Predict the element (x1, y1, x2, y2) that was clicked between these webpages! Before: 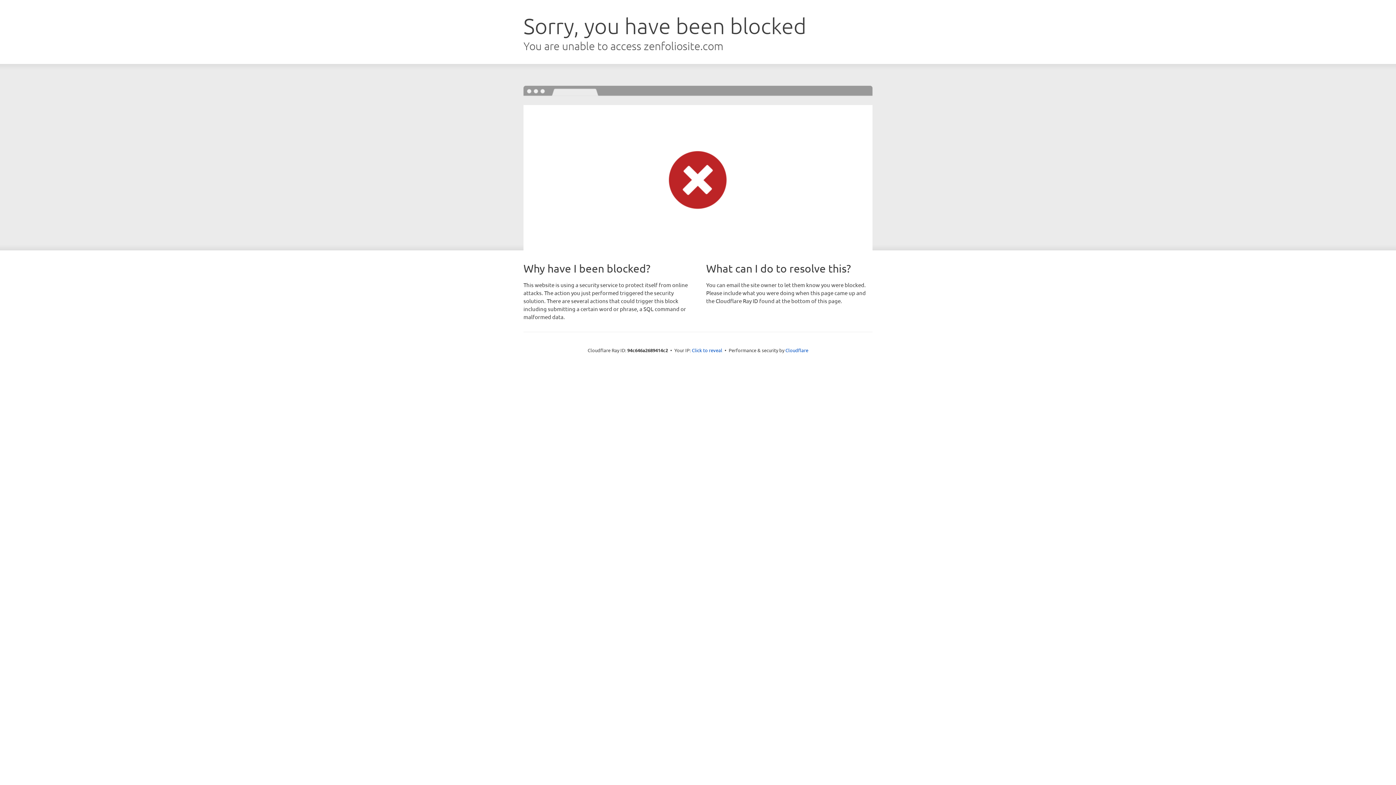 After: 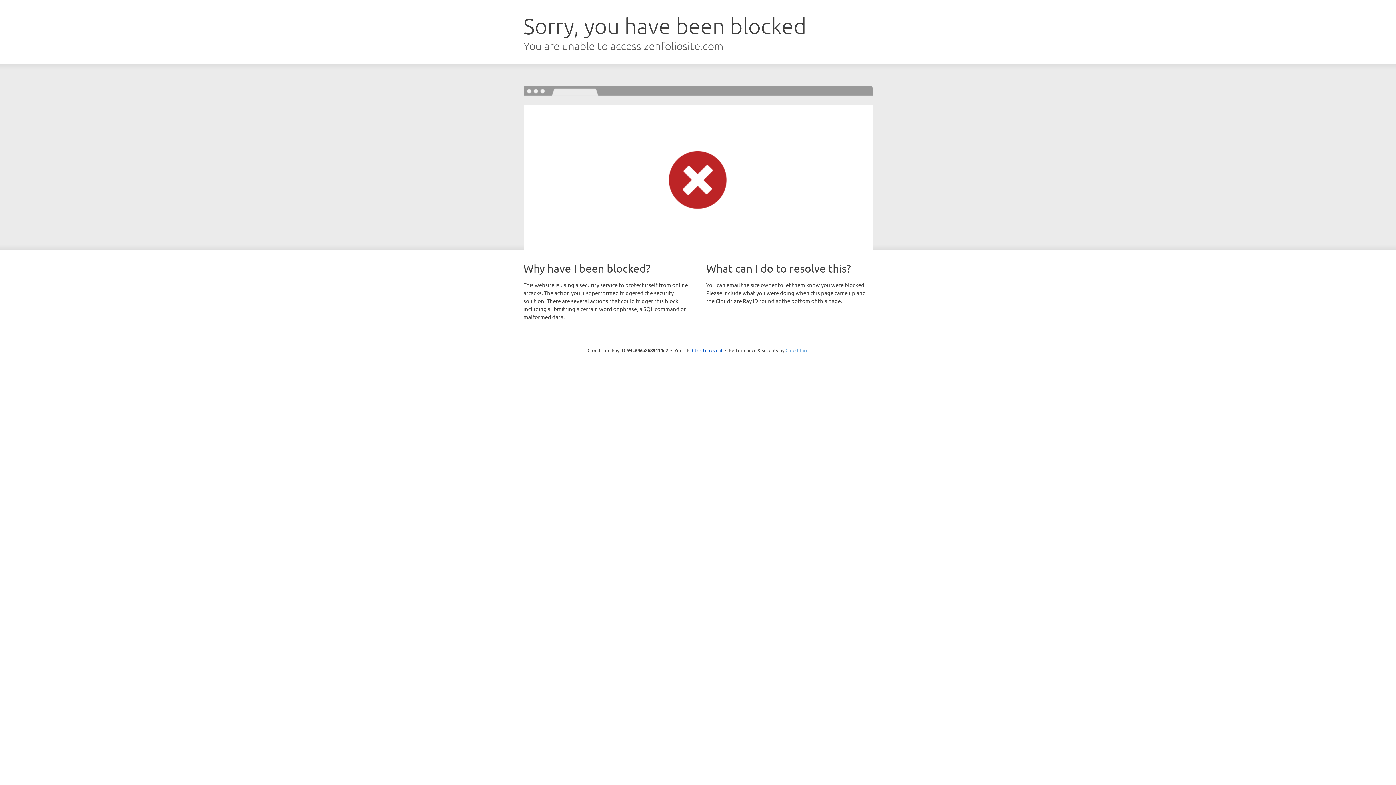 Action: label: Cloudflare bbox: (785, 347, 808, 353)